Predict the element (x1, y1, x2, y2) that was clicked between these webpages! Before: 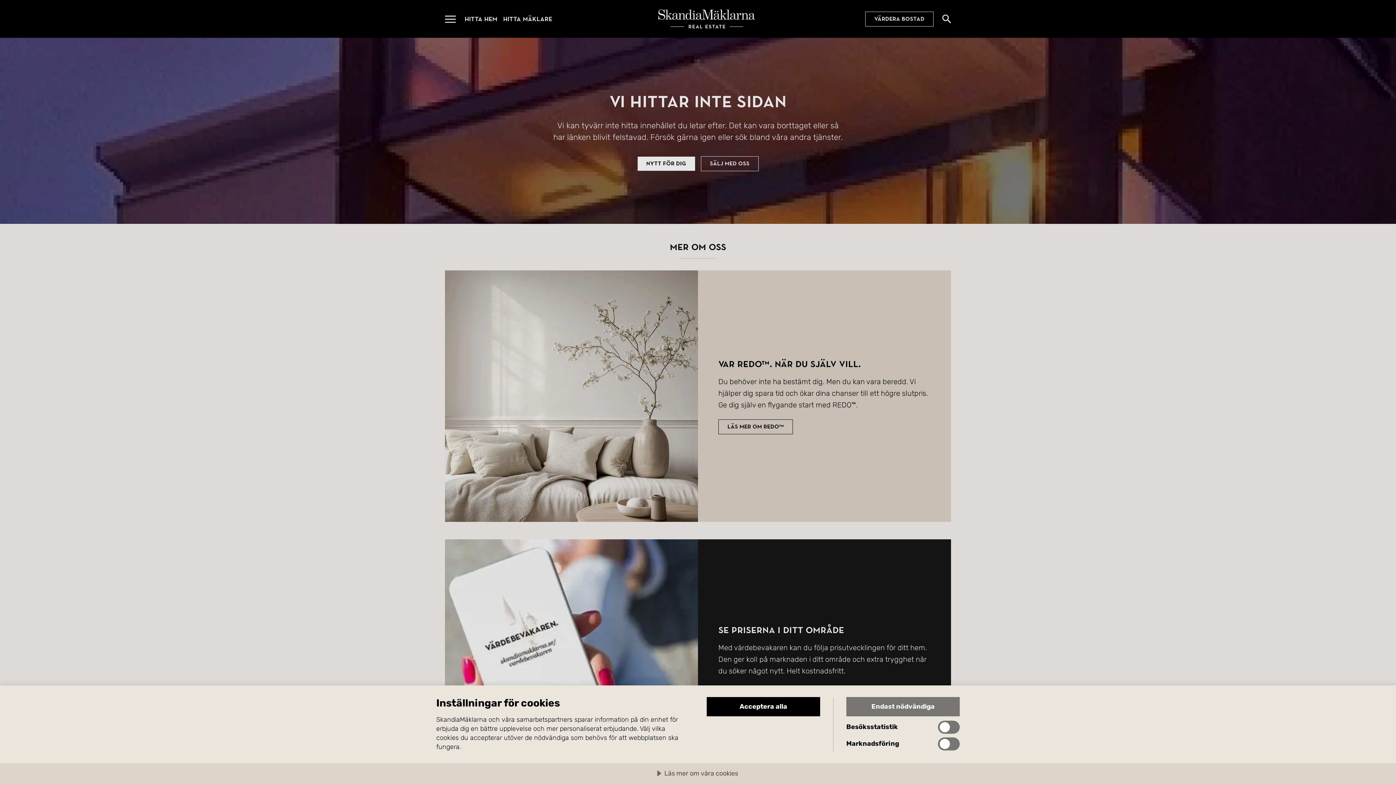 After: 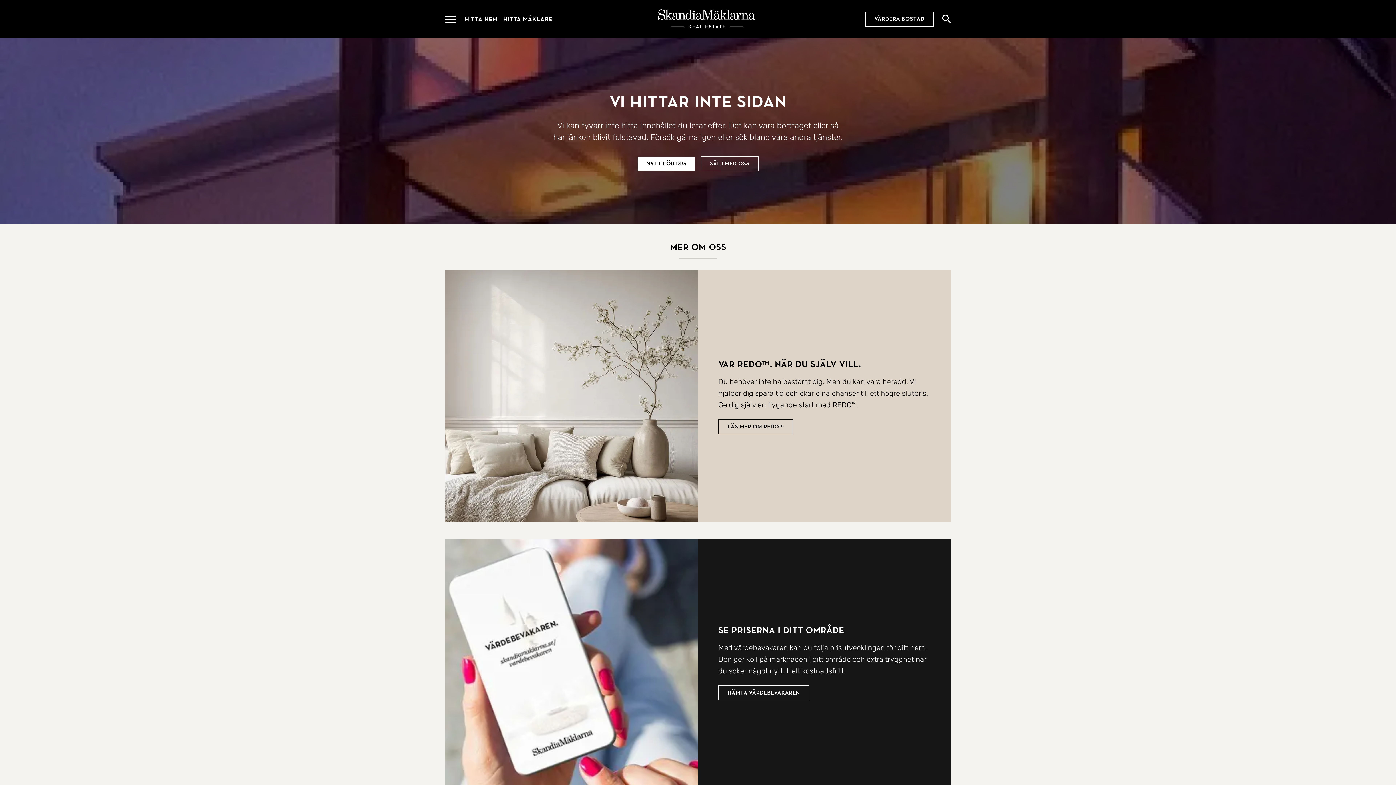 Action: label: Endast nödvändiga bbox: (846, 697, 960, 716)